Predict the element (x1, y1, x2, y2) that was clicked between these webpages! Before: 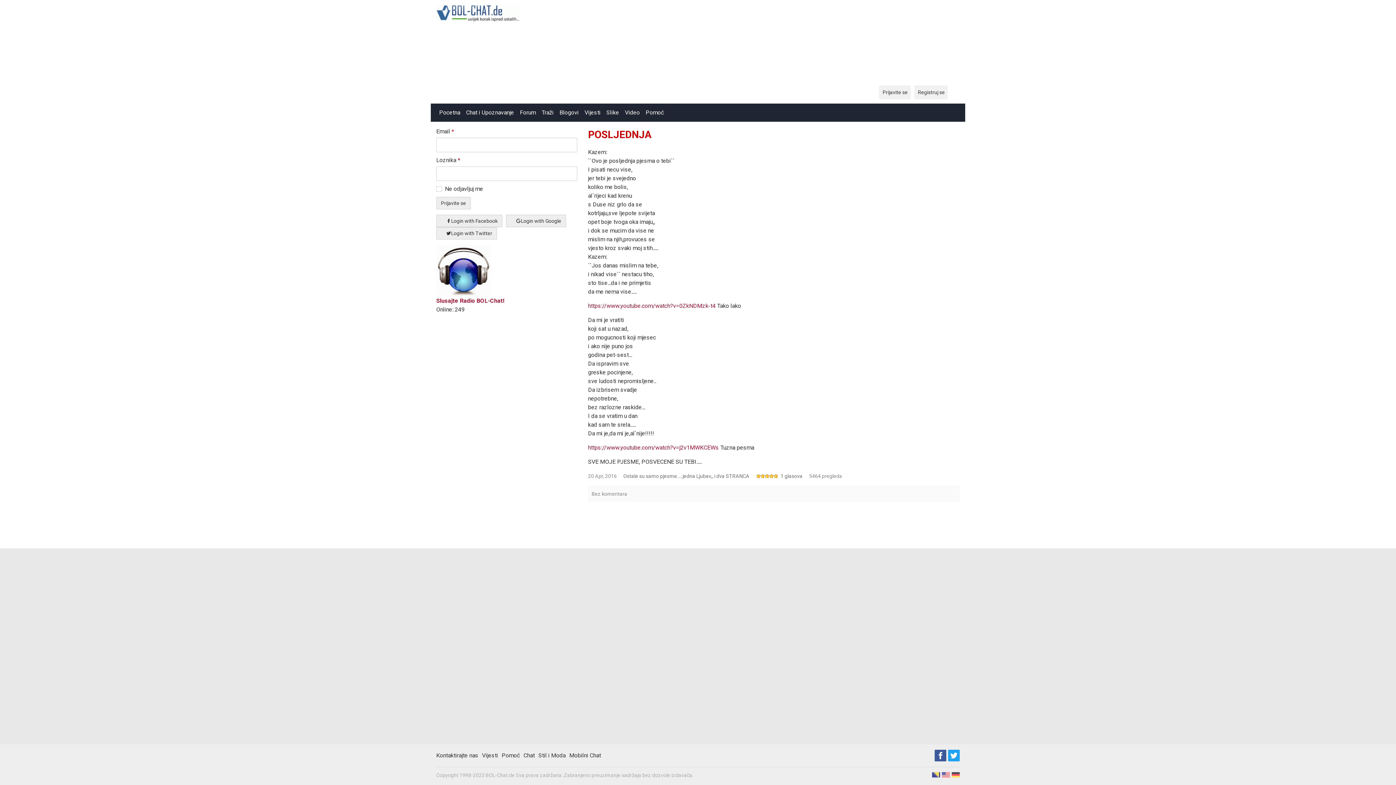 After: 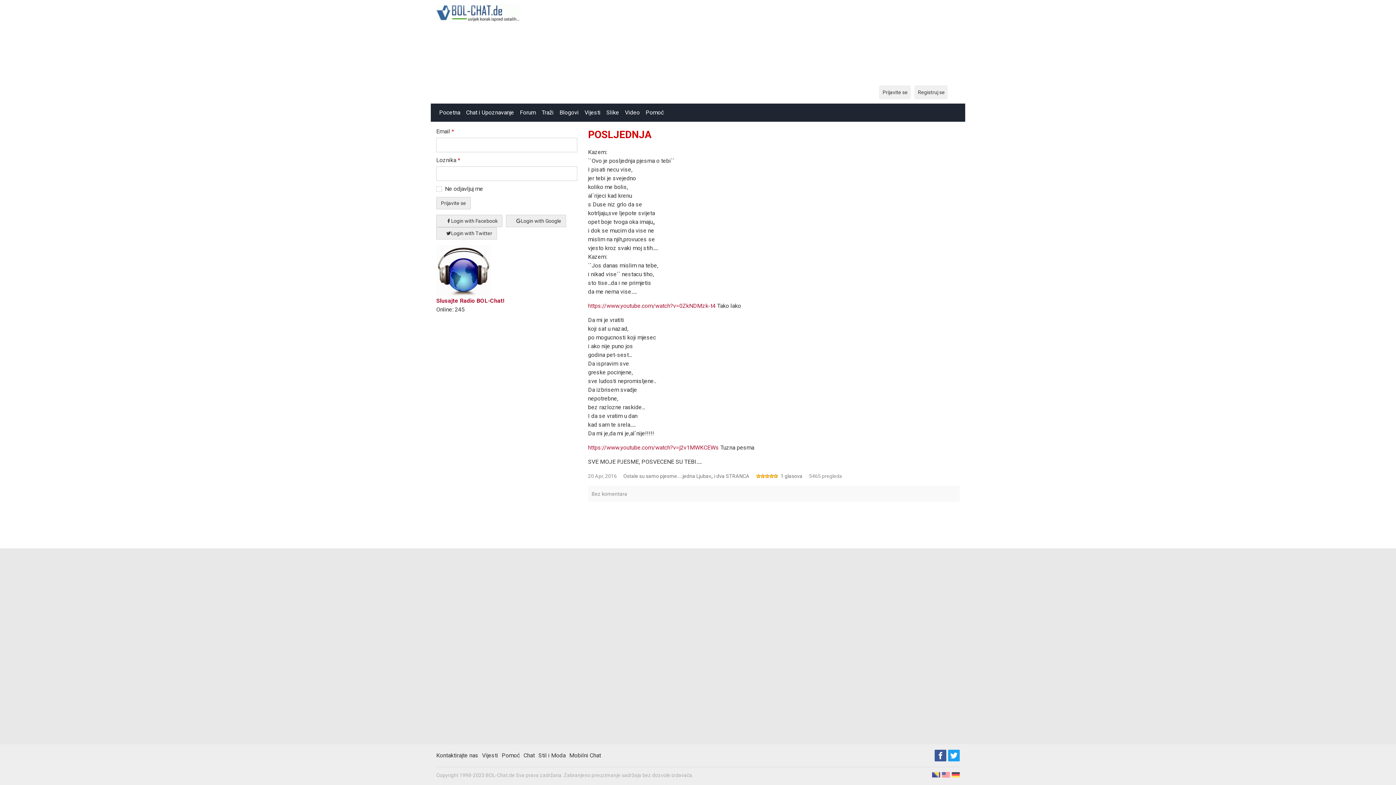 Action: bbox: (932, 772, 940, 778)